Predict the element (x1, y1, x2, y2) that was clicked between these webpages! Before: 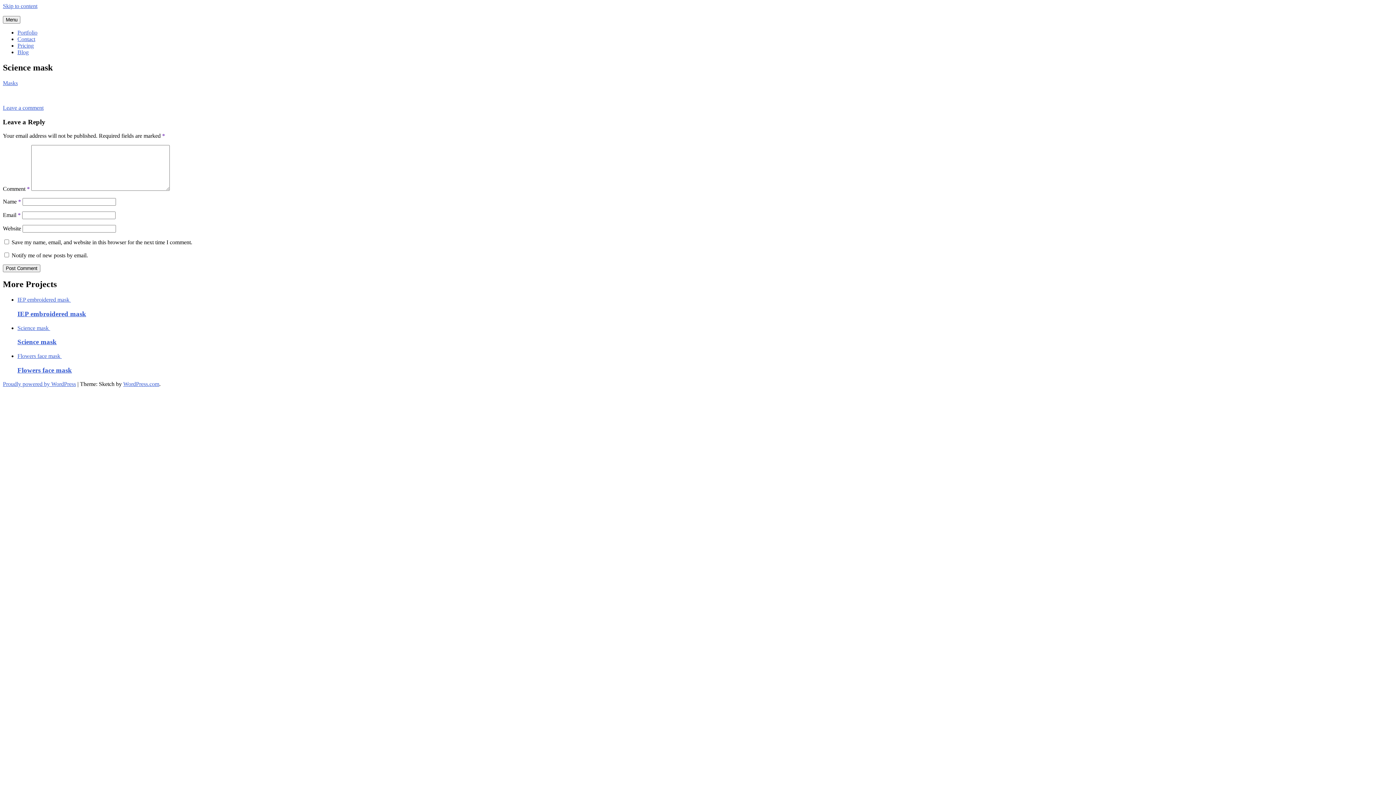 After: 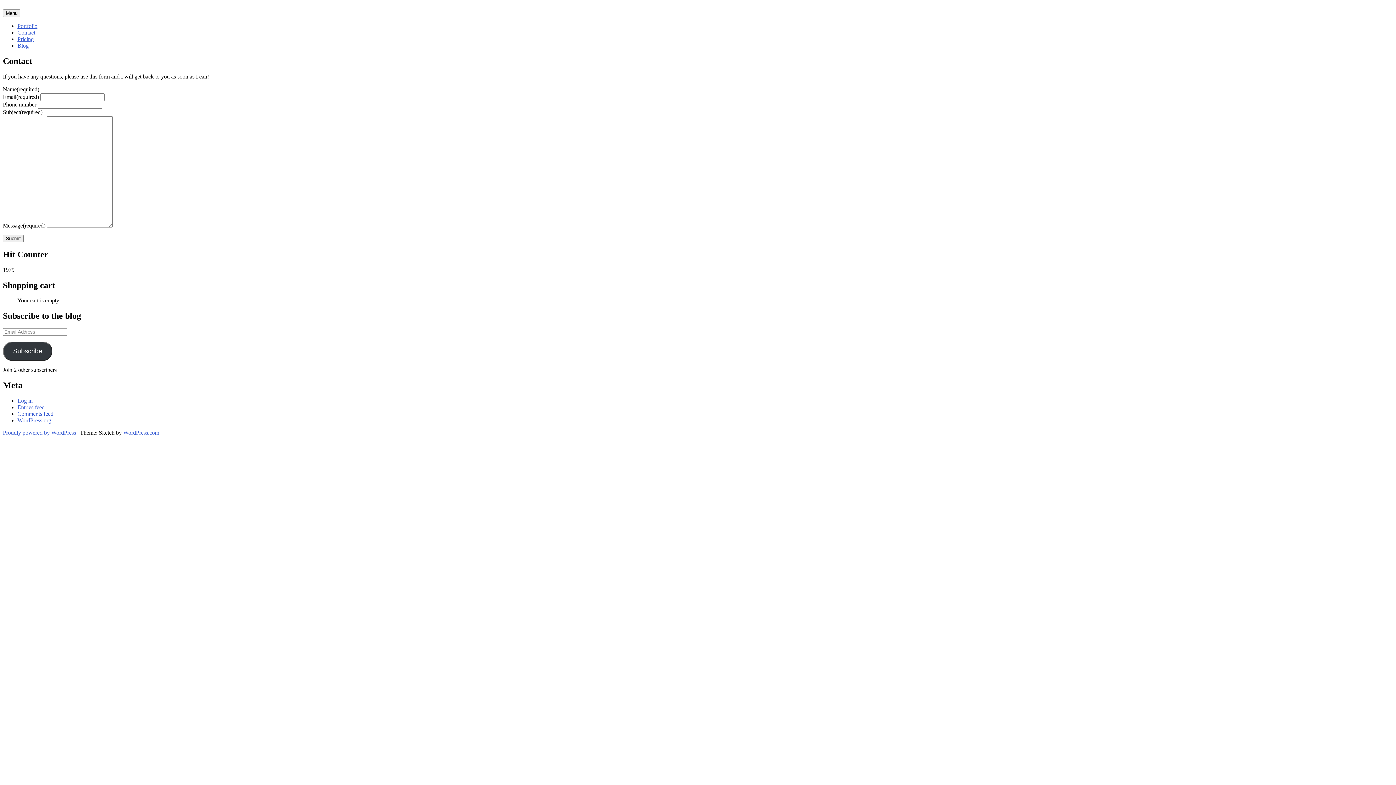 Action: bbox: (17, 36, 35, 42) label: Contact